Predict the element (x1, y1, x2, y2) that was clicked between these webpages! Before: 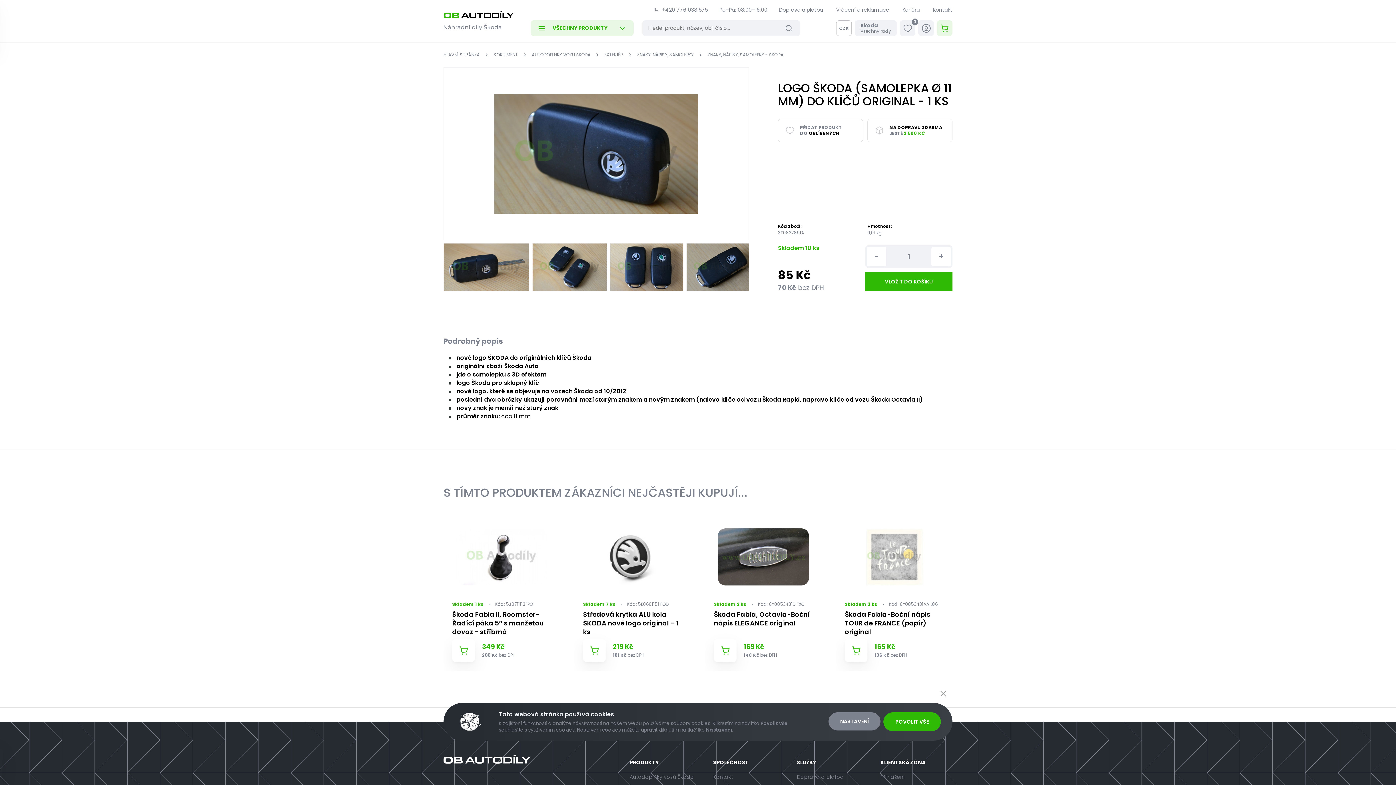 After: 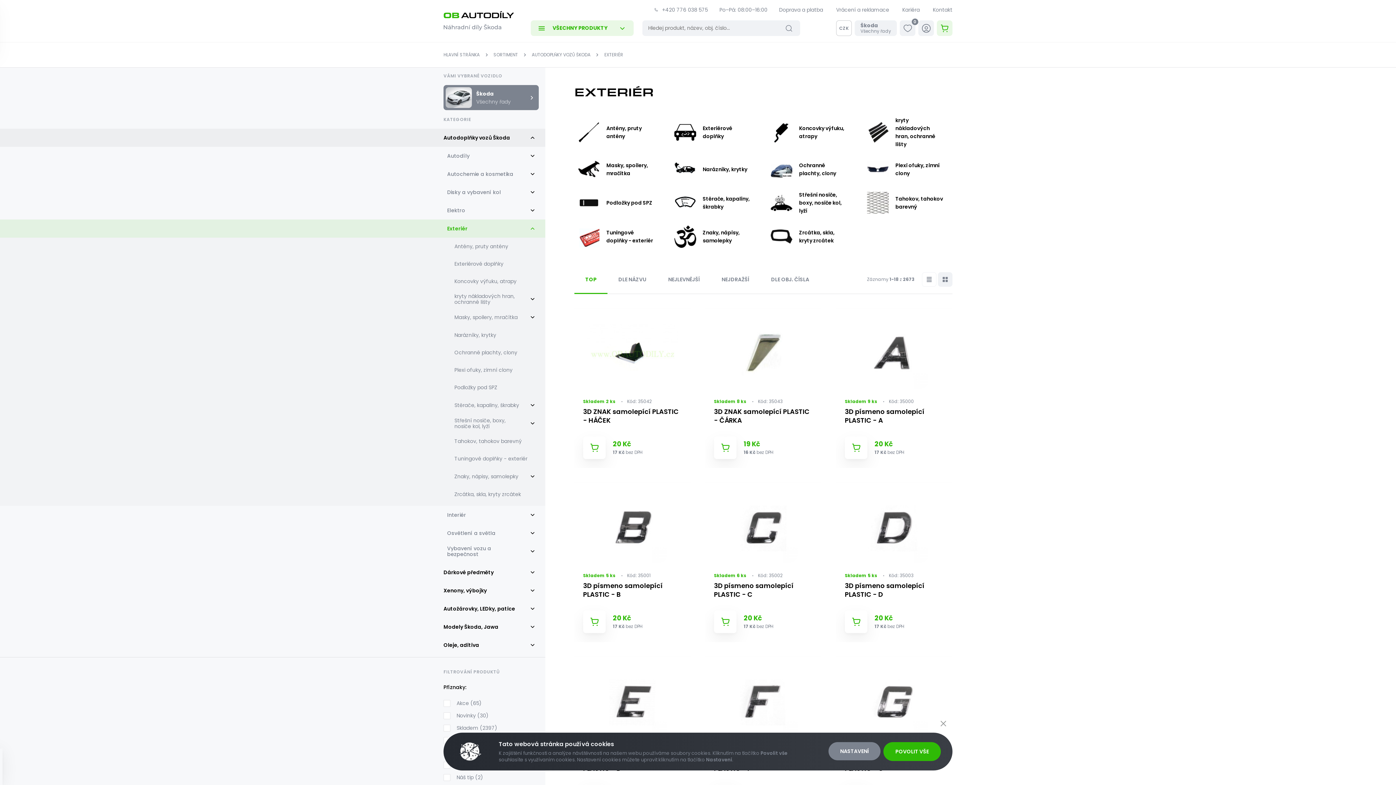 Action: bbox: (604, 51, 623, 57) label: EXTERIÉR